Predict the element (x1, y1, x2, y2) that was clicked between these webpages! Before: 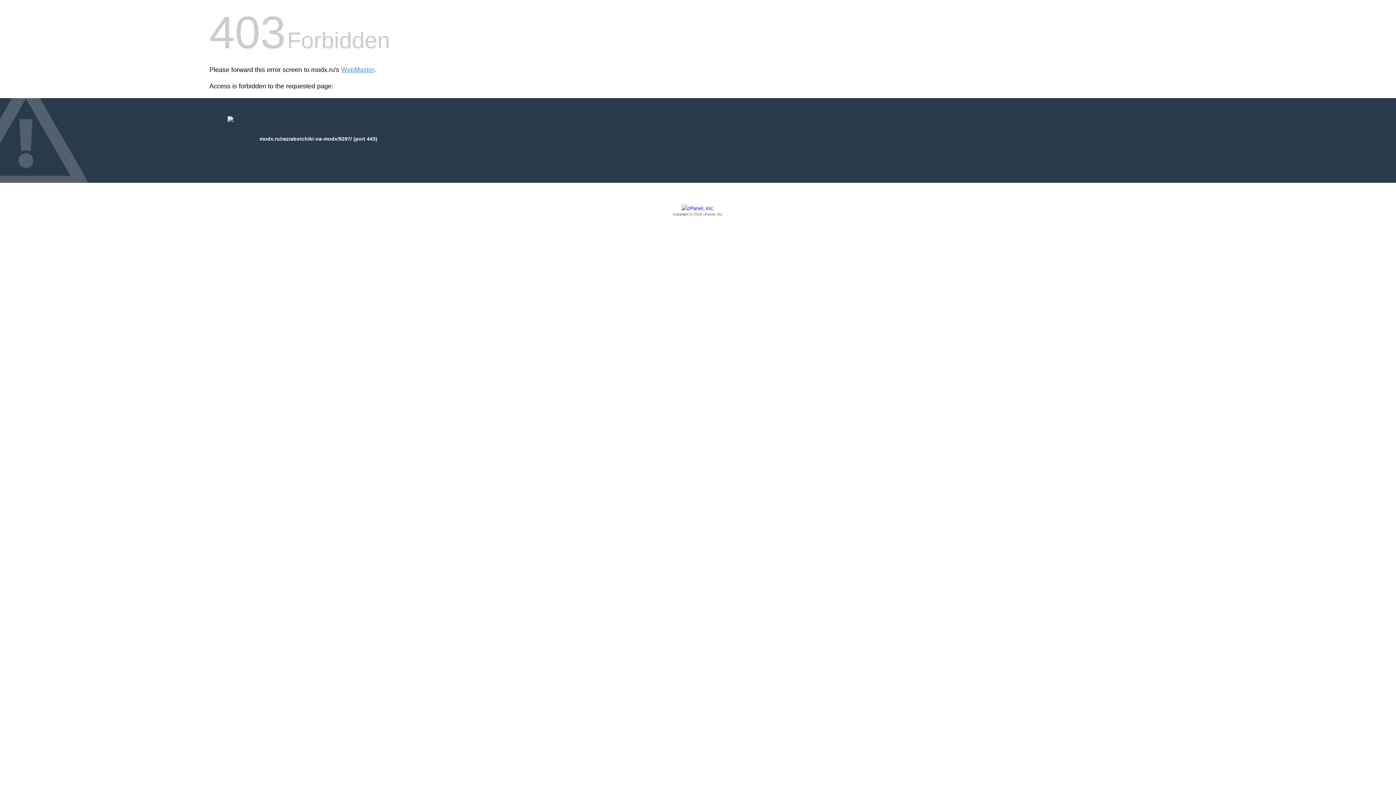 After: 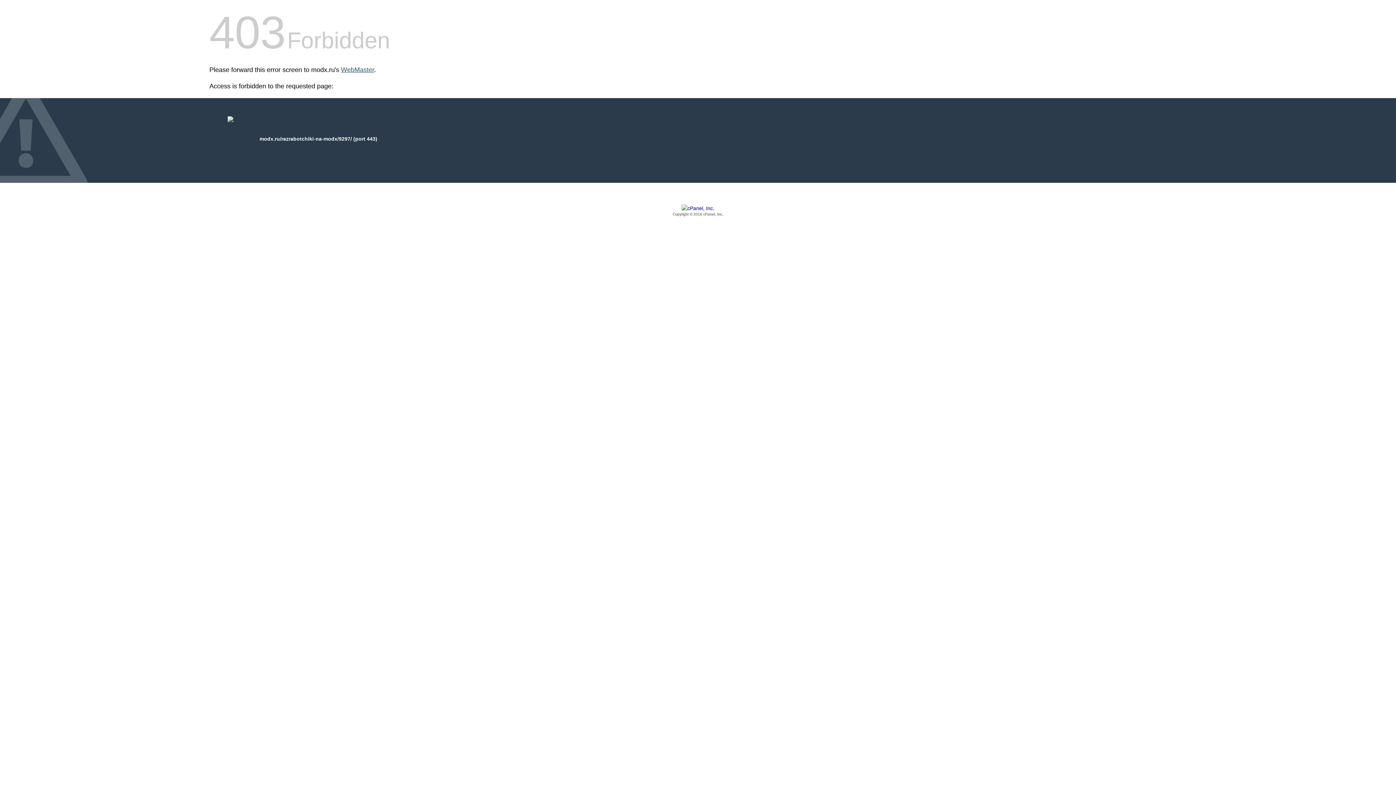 Action: bbox: (341, 66, 374, 73) label: WebMaster